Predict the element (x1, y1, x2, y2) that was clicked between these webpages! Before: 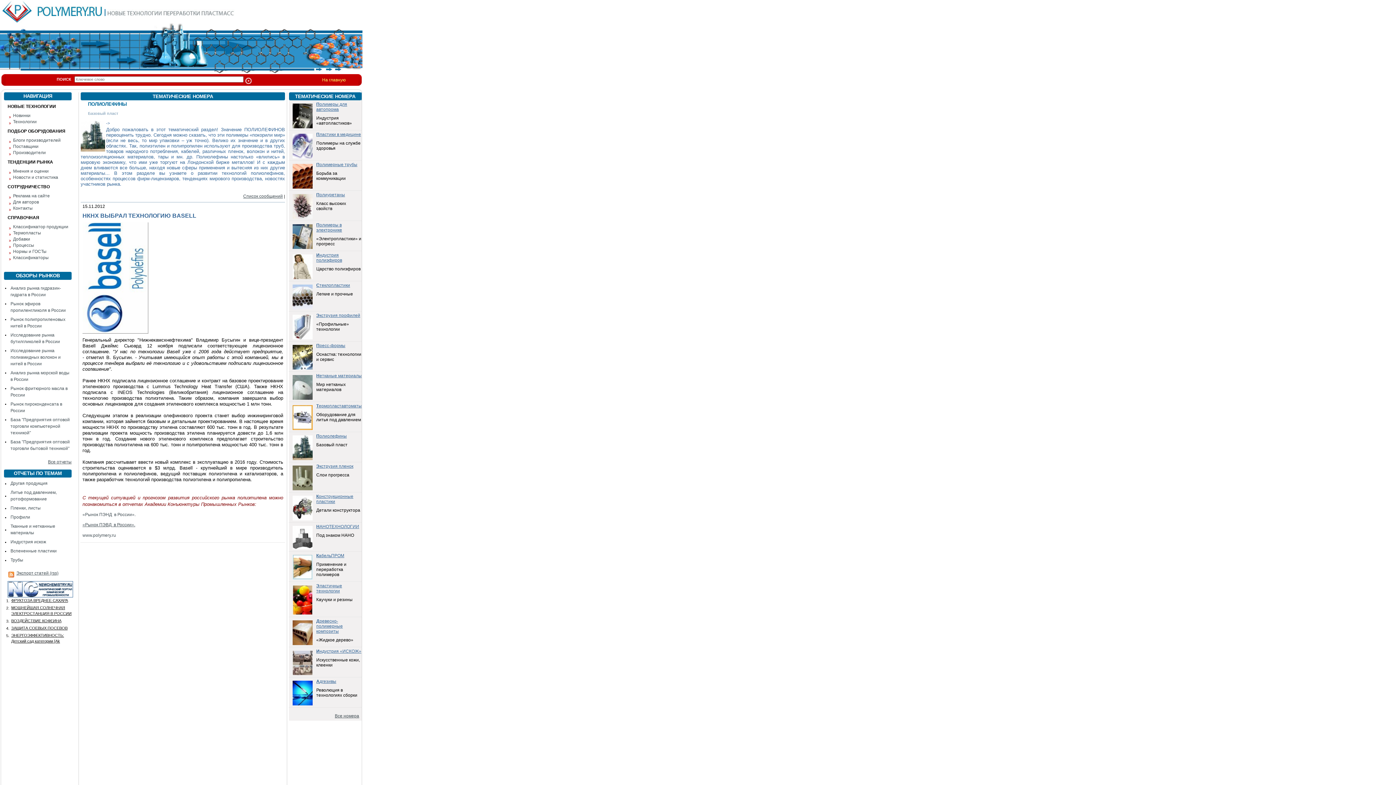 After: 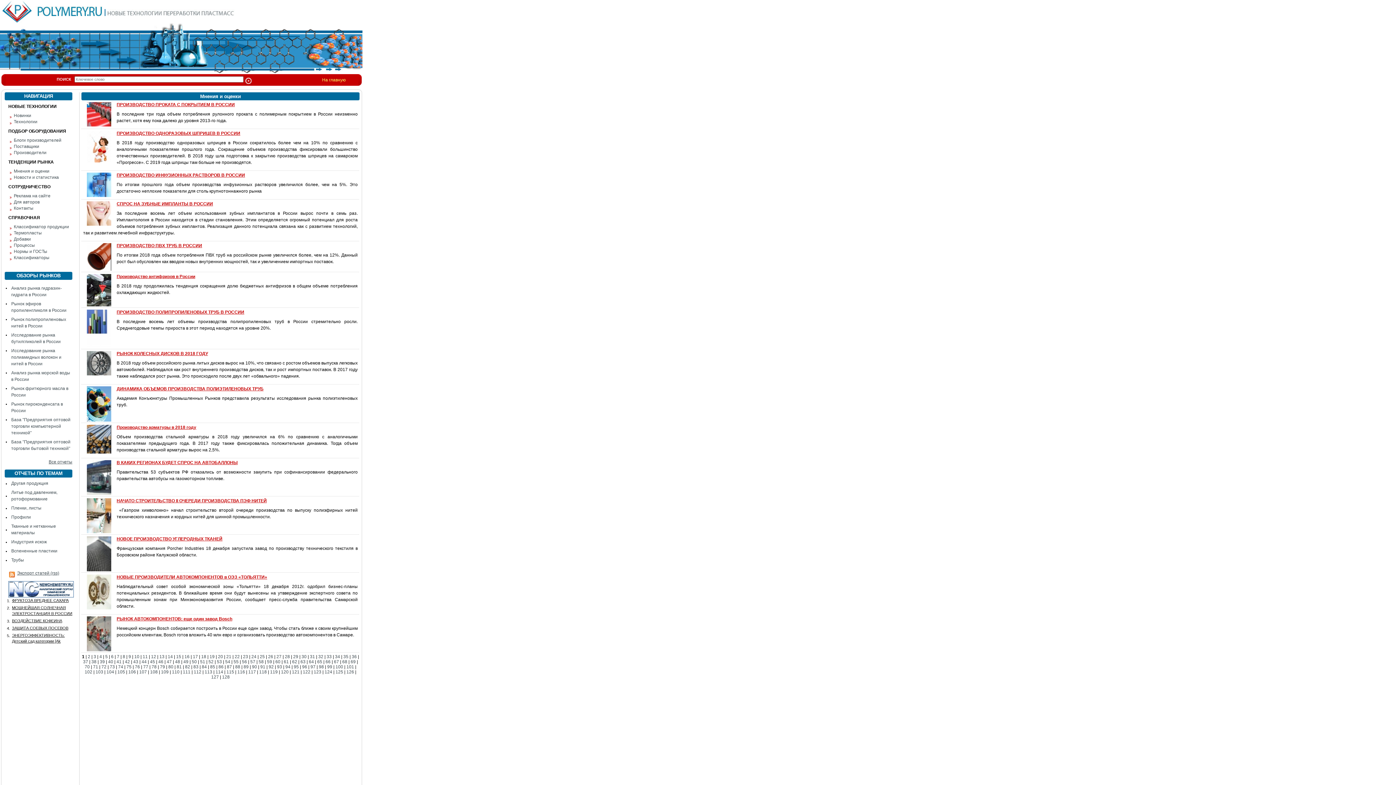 Action: bbox: (13, 168, 48, 173) label: Мнения и оценки